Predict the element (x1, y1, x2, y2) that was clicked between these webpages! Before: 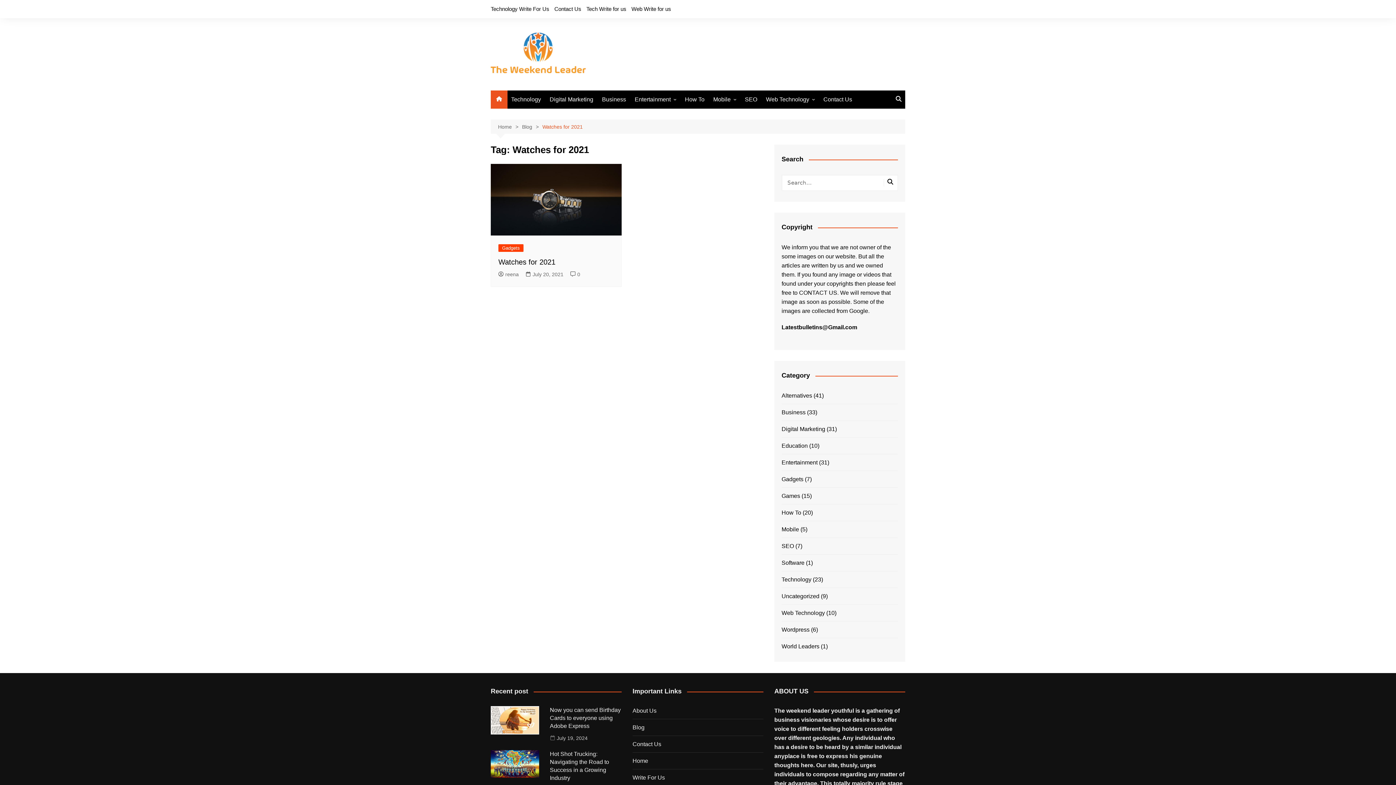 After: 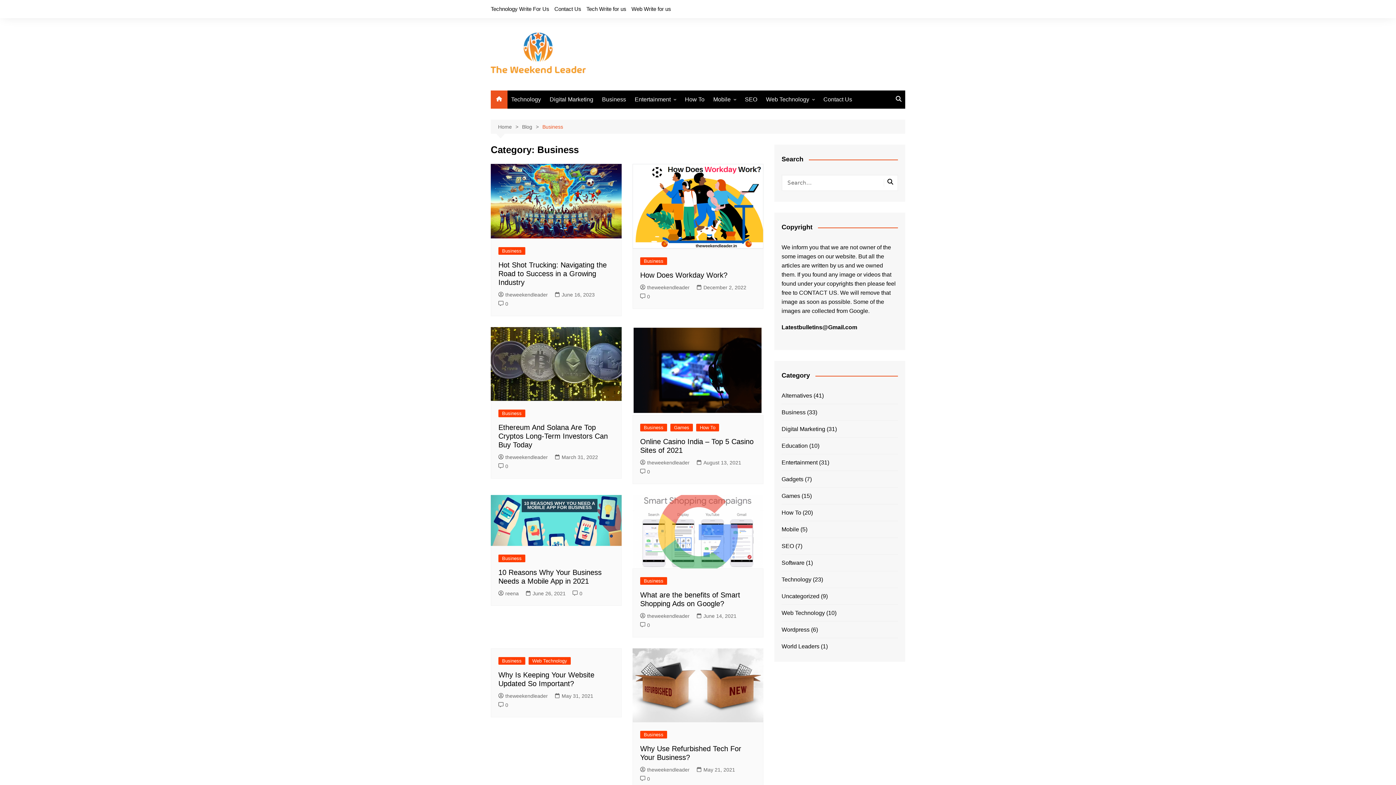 Action: label: Business bbox: (598, 90, 629, 108)